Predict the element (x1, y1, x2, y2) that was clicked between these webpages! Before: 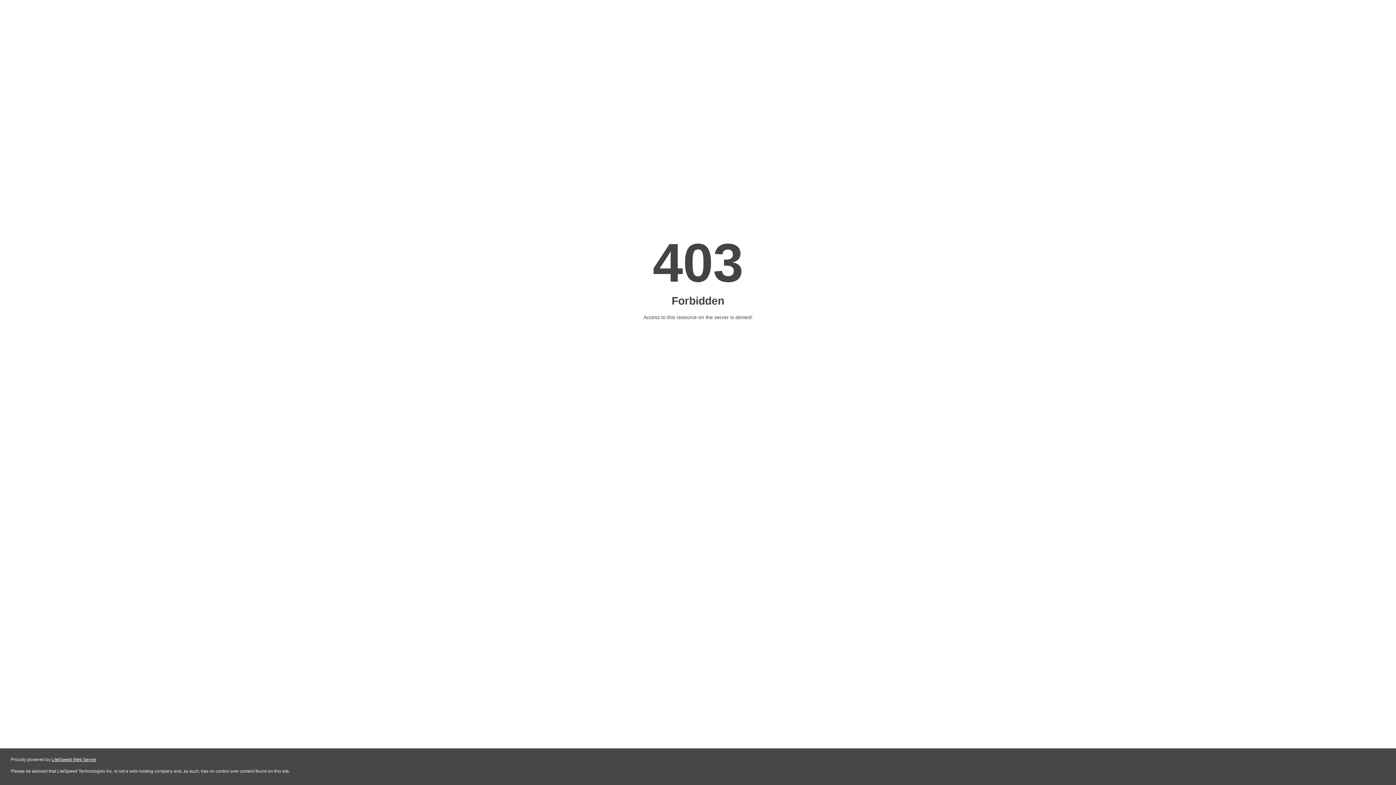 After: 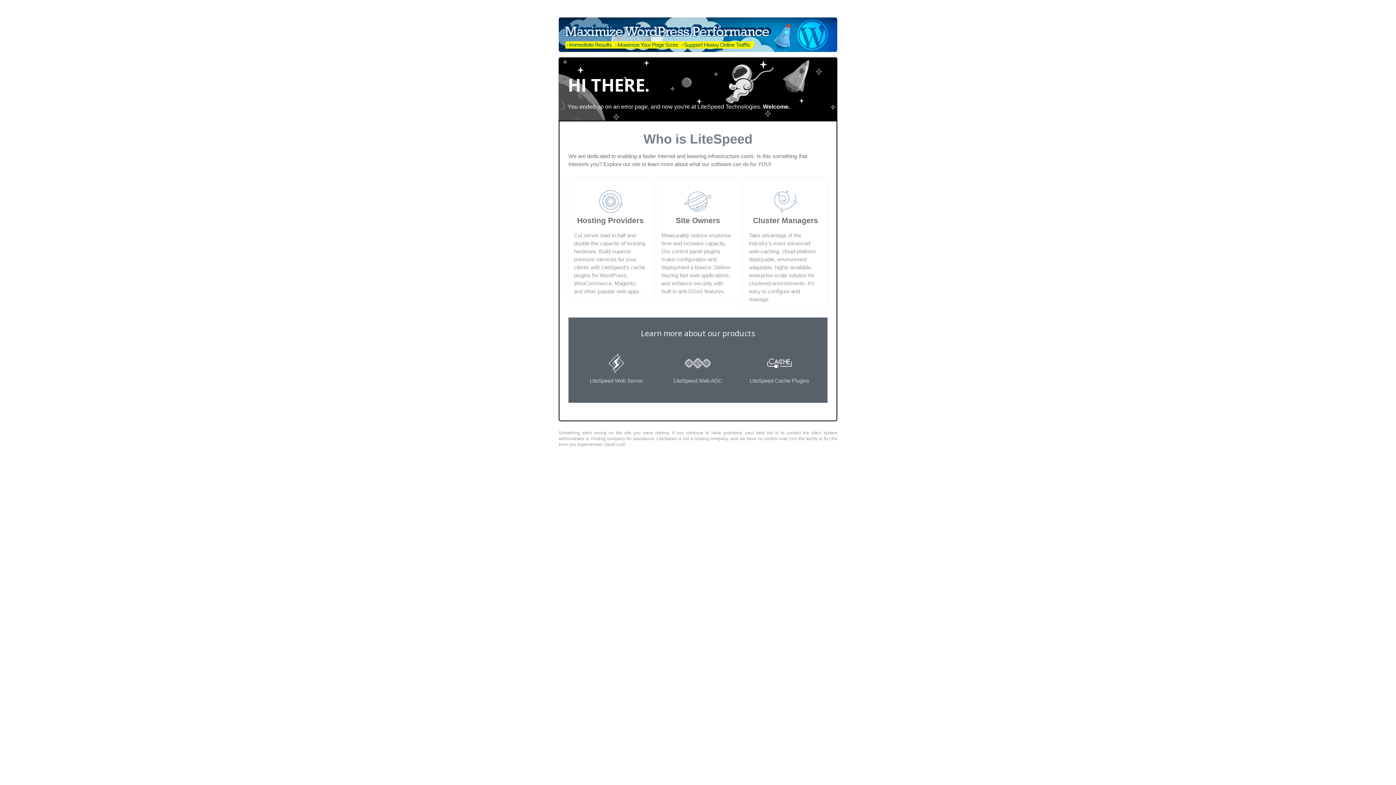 Action: label: LiteSpeed Web Server bbox: (51, 757, 96, 762)